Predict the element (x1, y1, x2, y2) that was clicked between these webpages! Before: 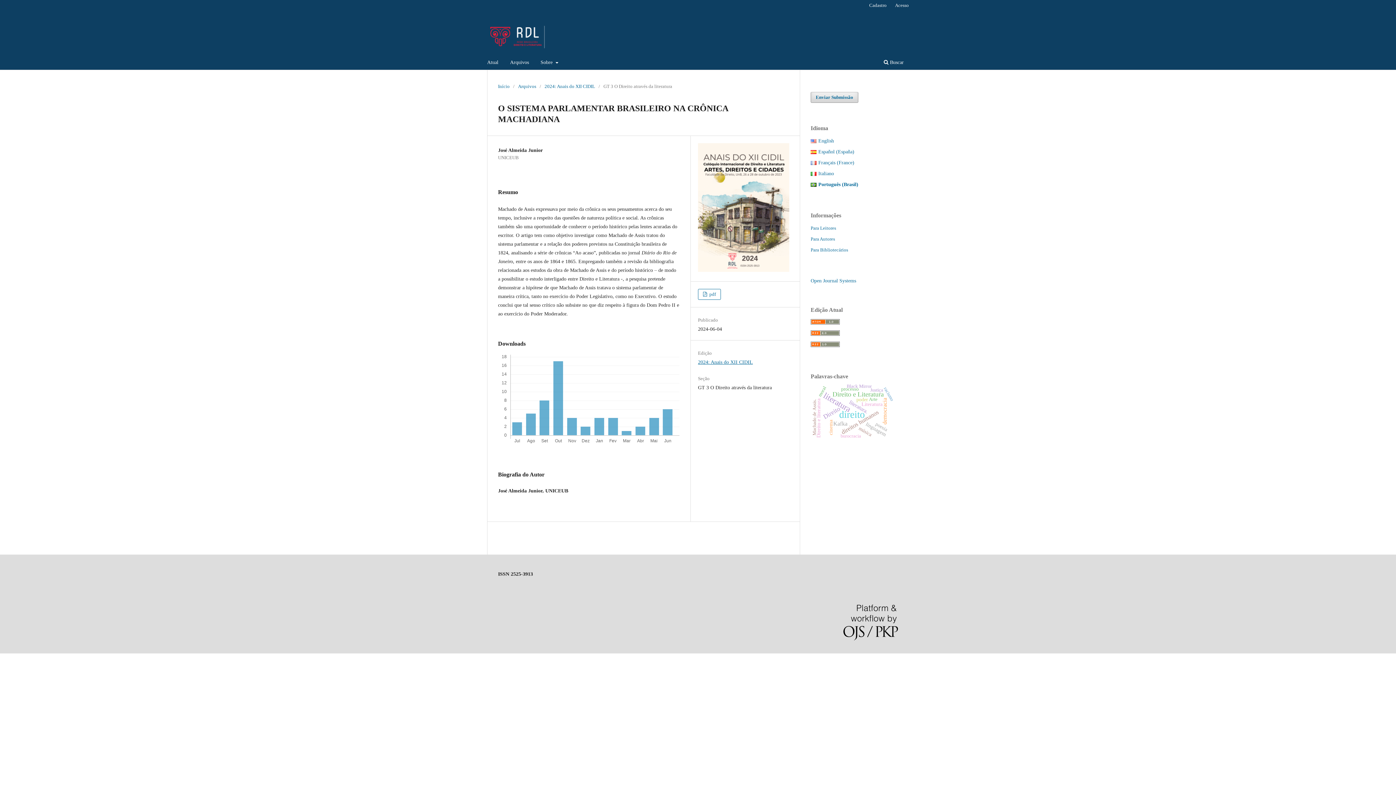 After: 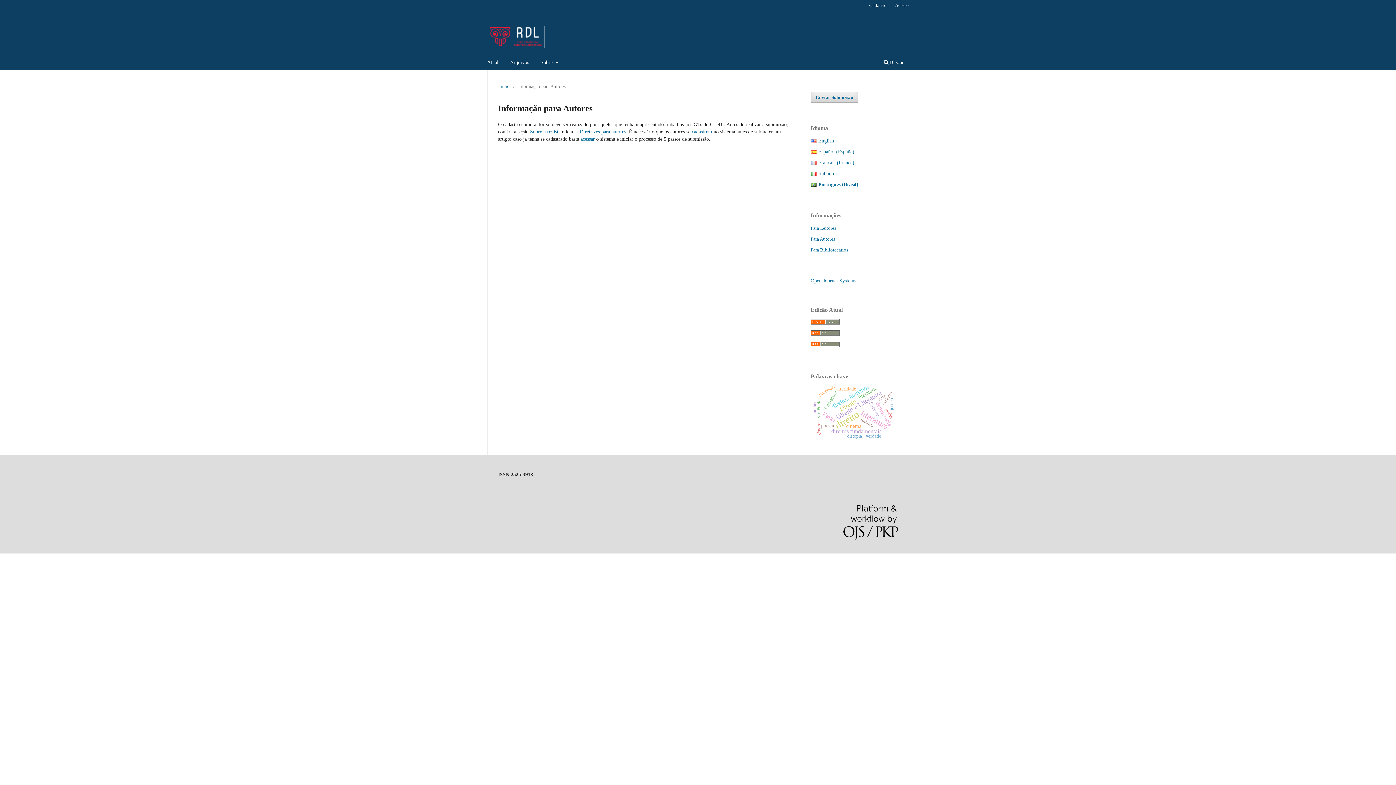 Action: label: Para Autores bbox: (810, 236, 835, 241)